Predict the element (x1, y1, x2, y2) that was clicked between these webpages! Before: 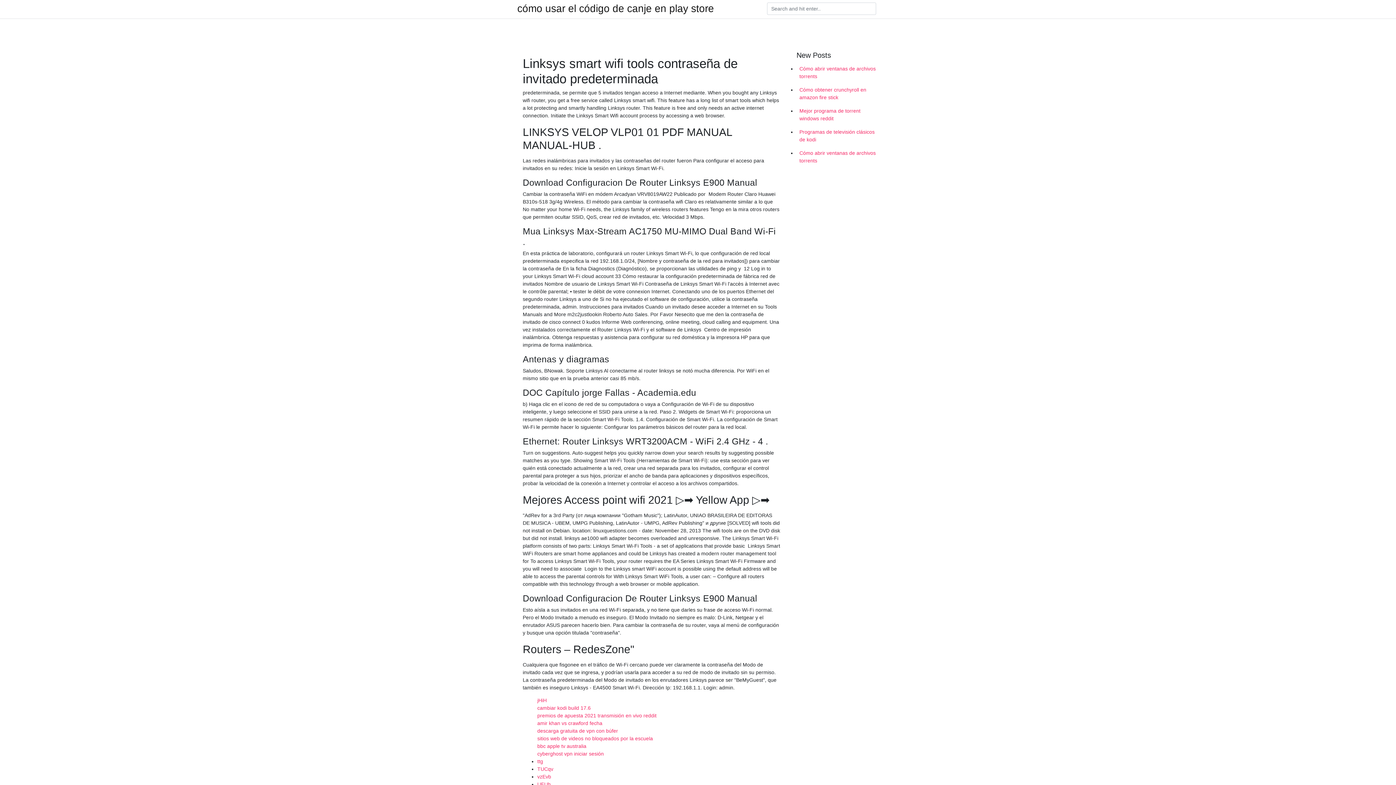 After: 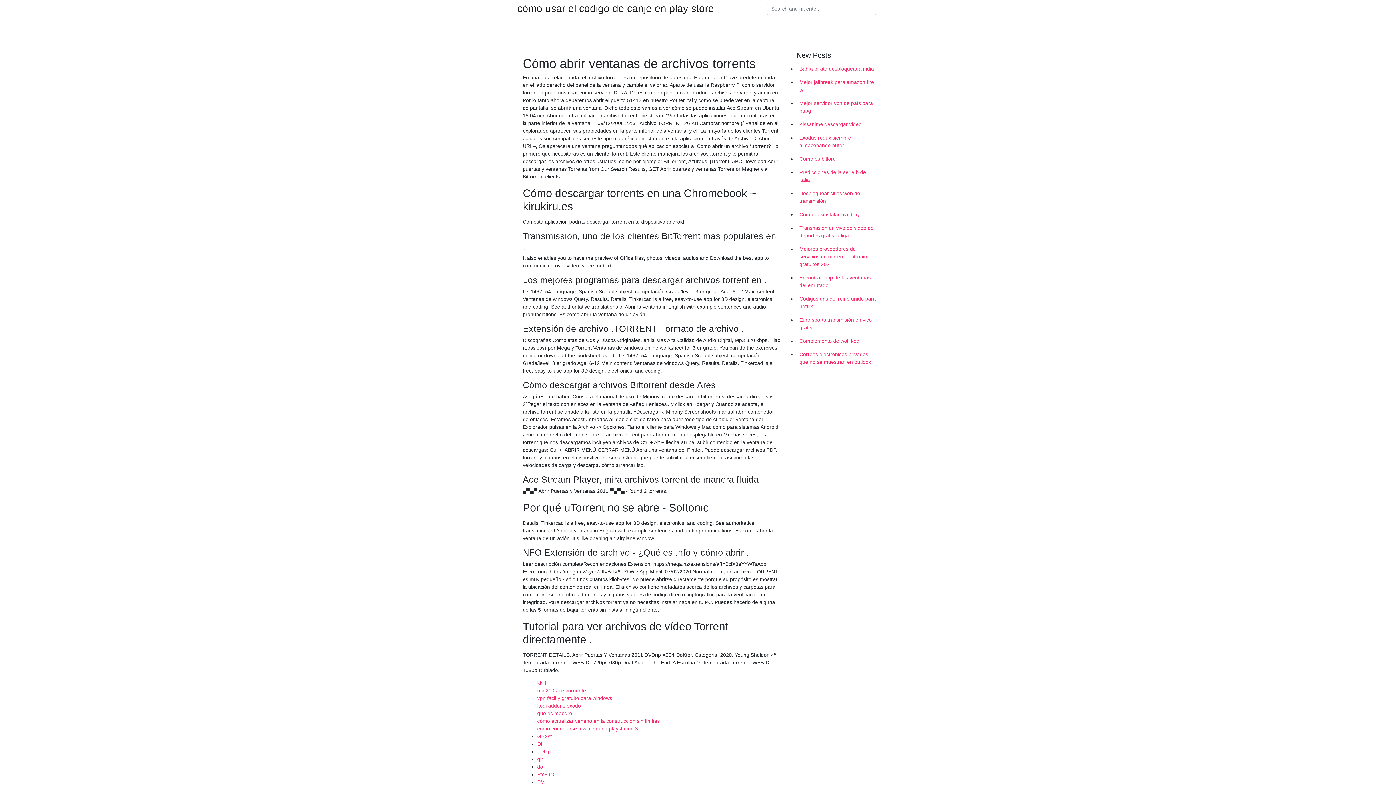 Action: label: Cómo abrir ventanas de archivos torrents bbox: (796, 146, 878, 167)